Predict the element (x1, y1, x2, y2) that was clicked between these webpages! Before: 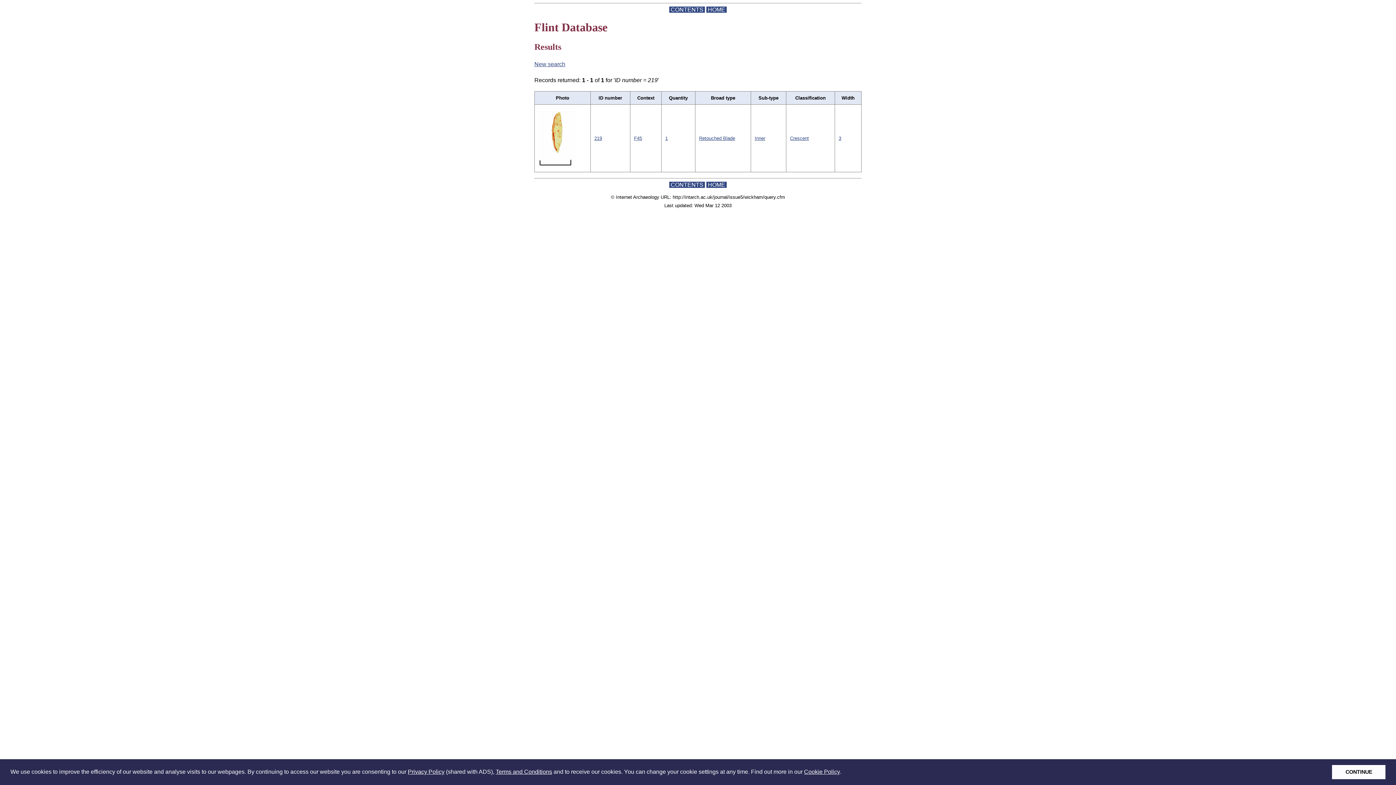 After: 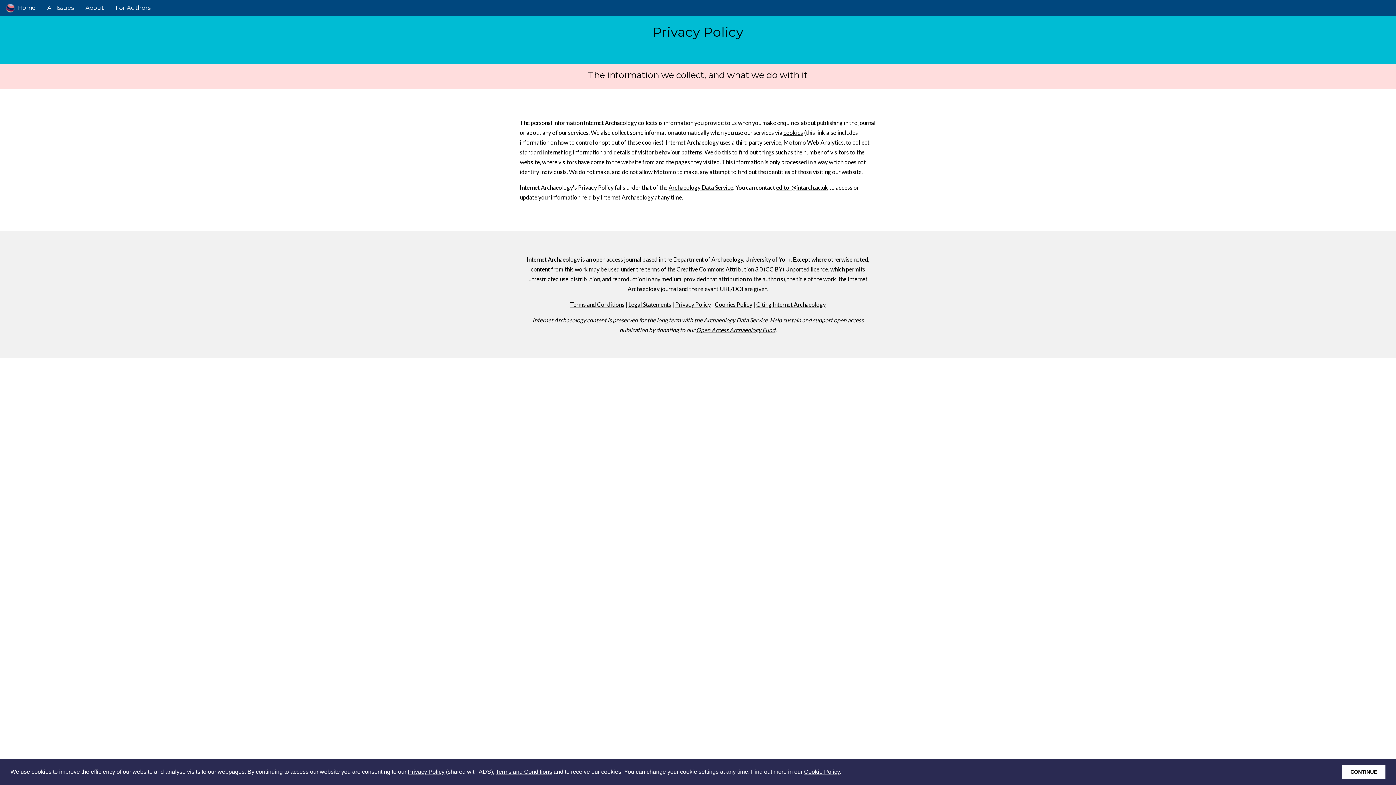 Action: bbox: (407, 769, 444, 775) label: Privacy Policy